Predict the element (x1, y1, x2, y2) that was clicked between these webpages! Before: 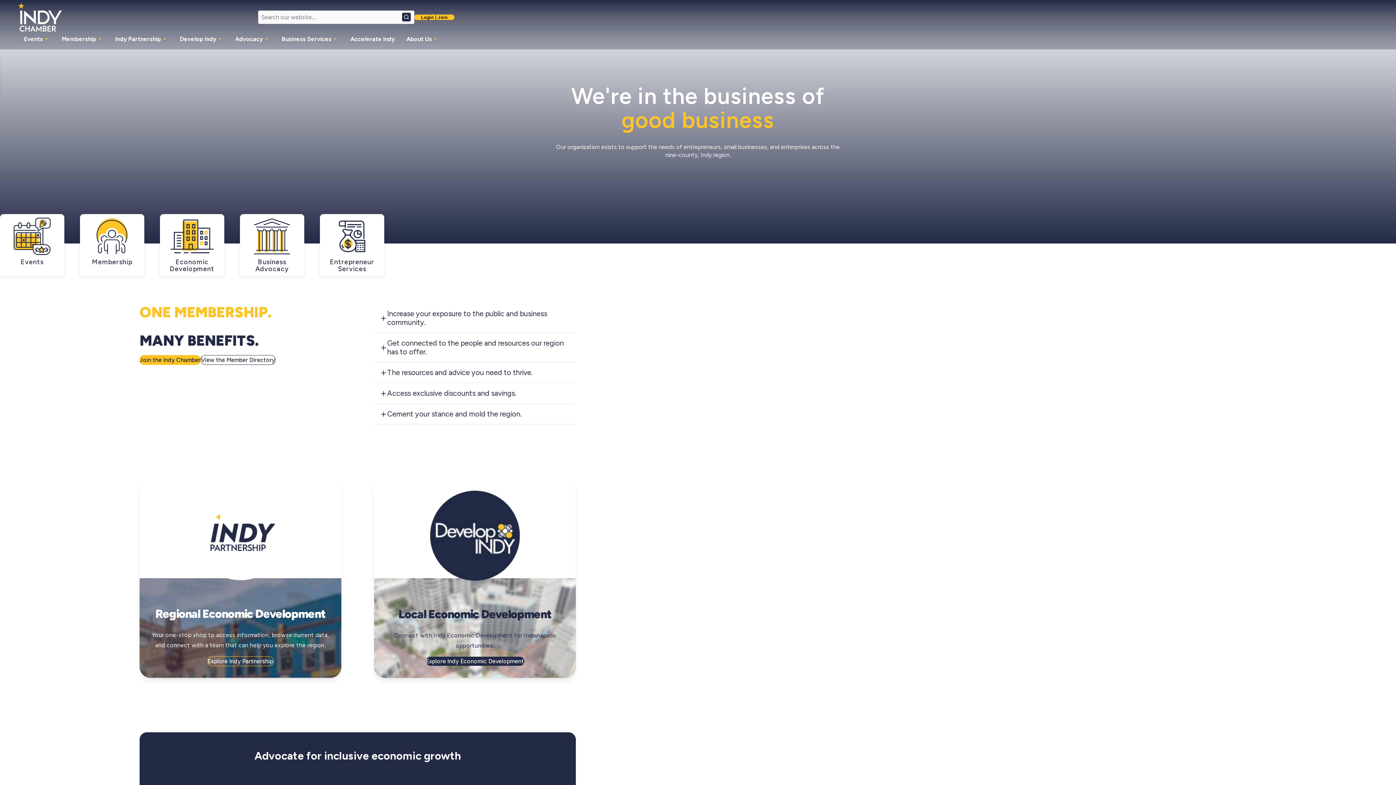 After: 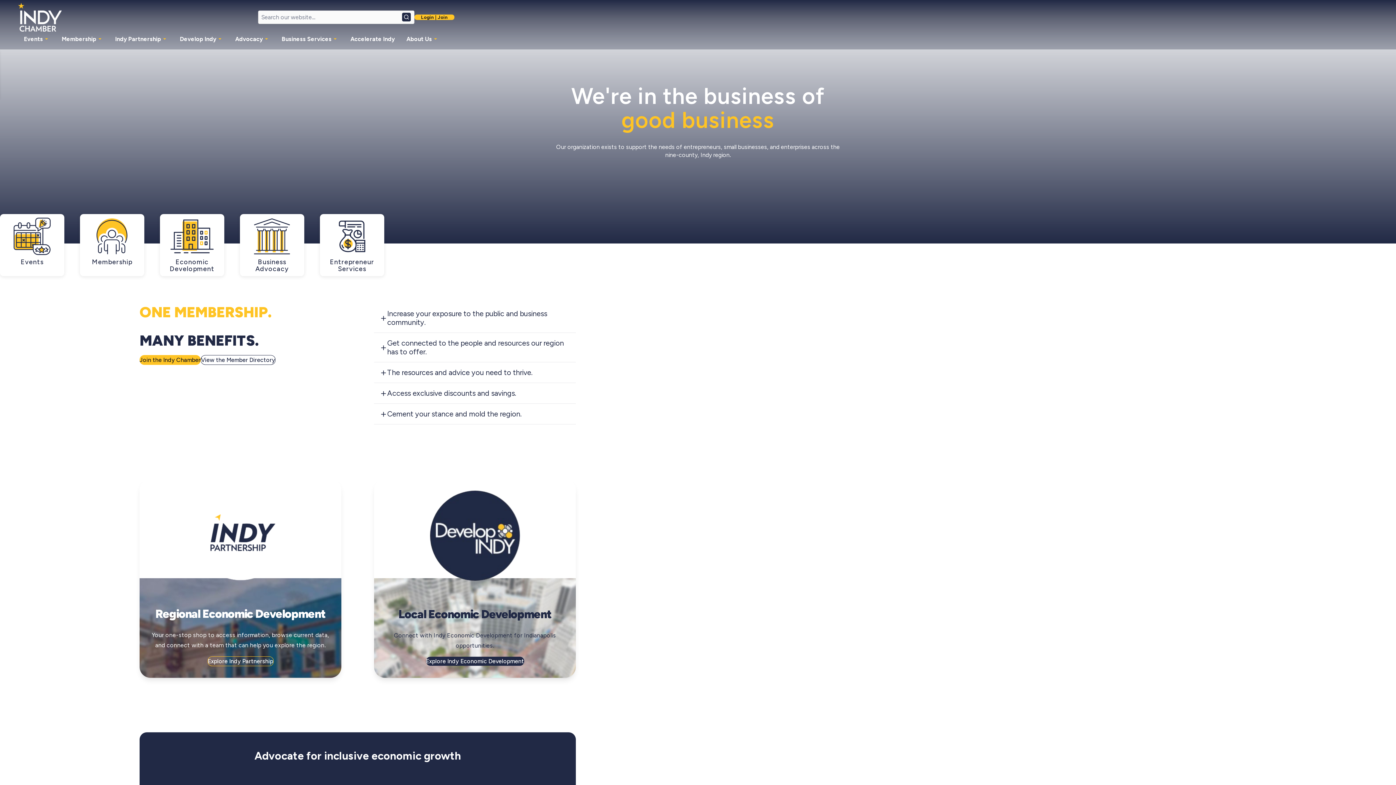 Action: label: View the Member Directory bbox: (200, 355, 275, 364)